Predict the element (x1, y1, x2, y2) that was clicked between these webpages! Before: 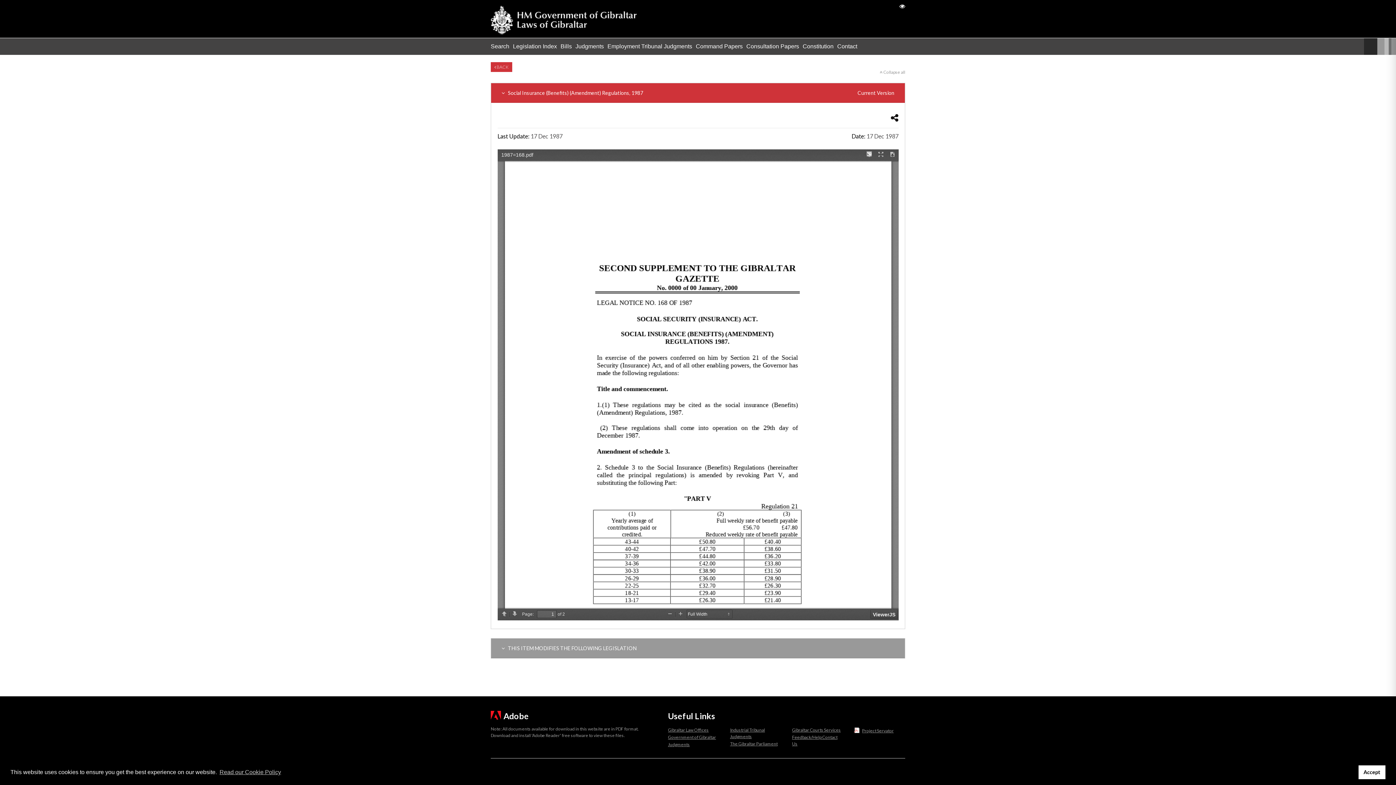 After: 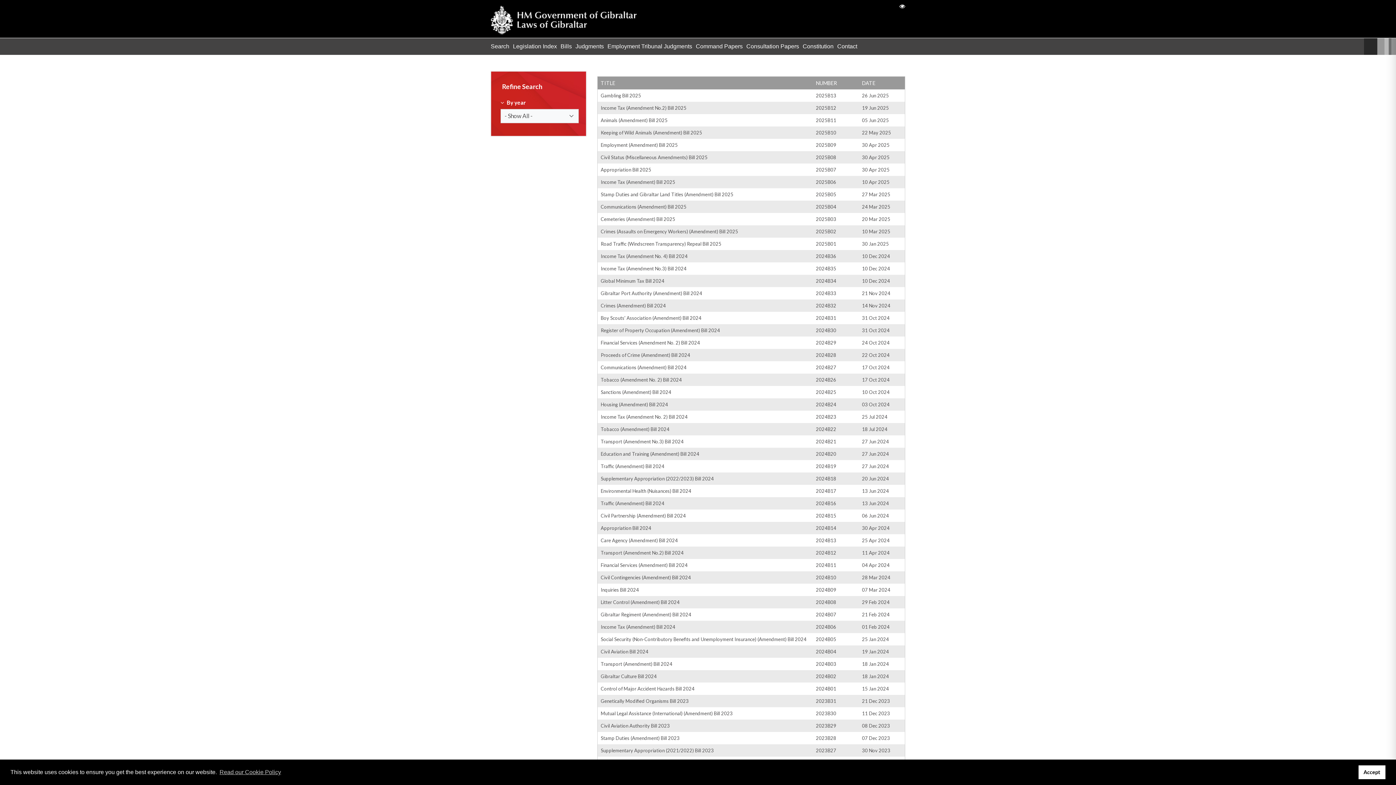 Action: bbox: (560, 37, 572, 54) label: Bills